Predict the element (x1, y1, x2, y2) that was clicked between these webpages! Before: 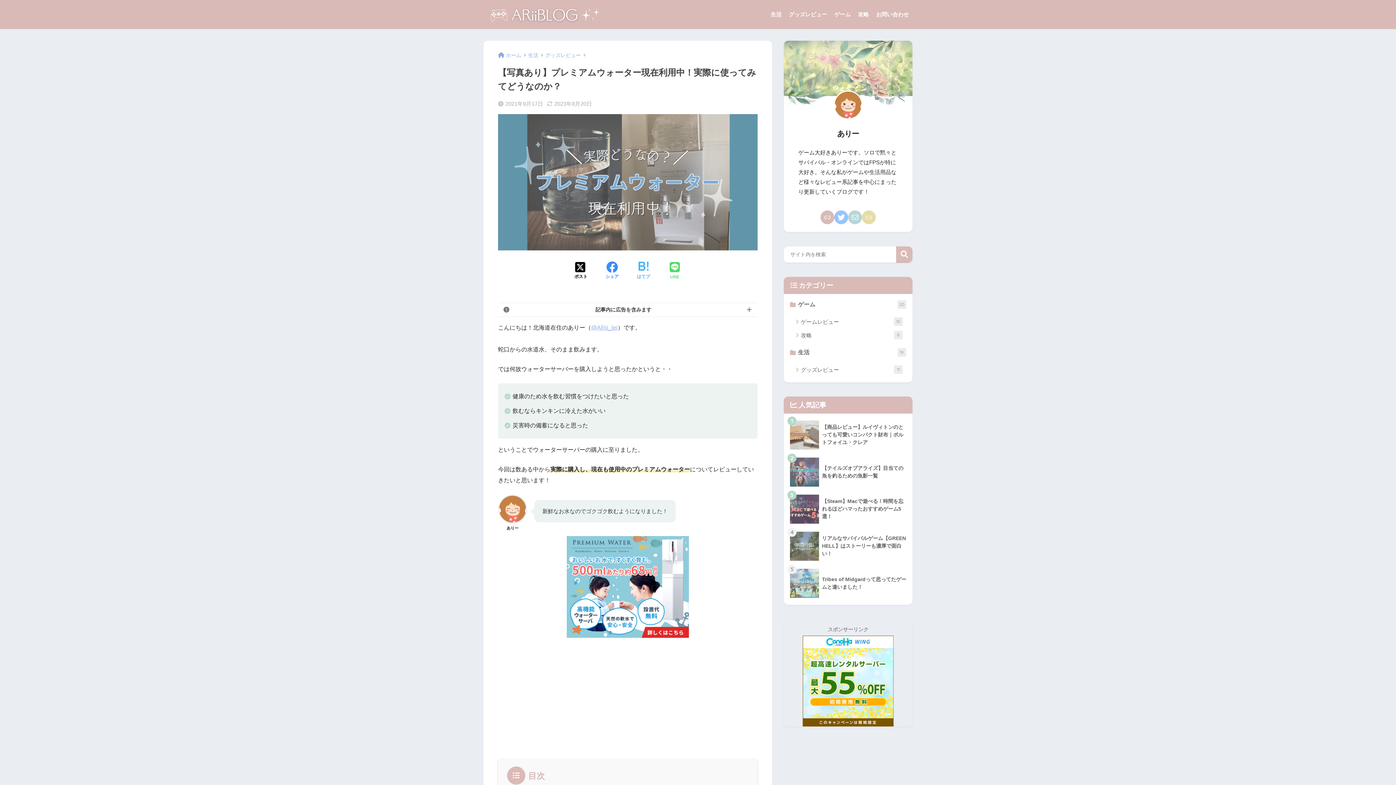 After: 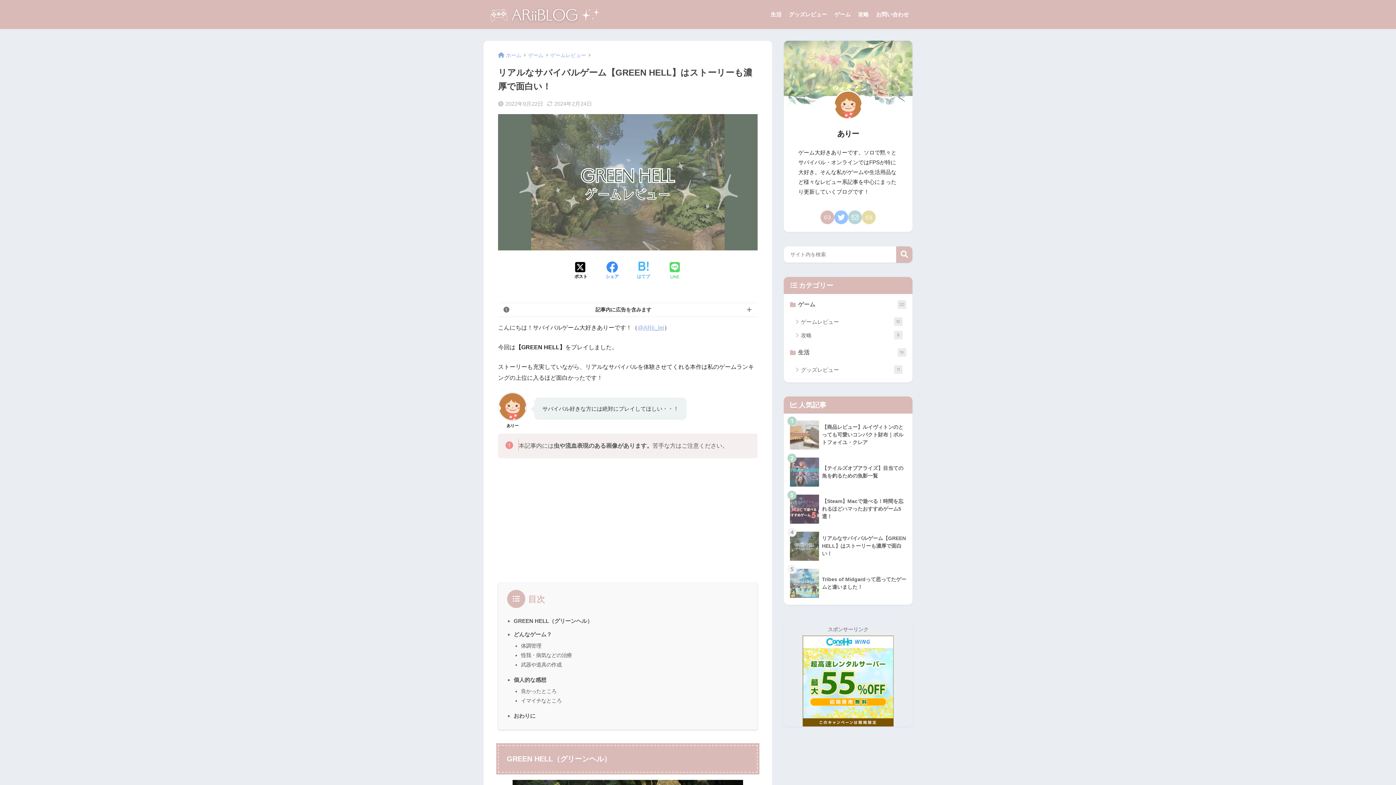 Action: bbox: (787, 528, 909, 565) label: 	リアルなサバイバルゲーム【GREEN HELL】はストーリーも濃厚で面白い！